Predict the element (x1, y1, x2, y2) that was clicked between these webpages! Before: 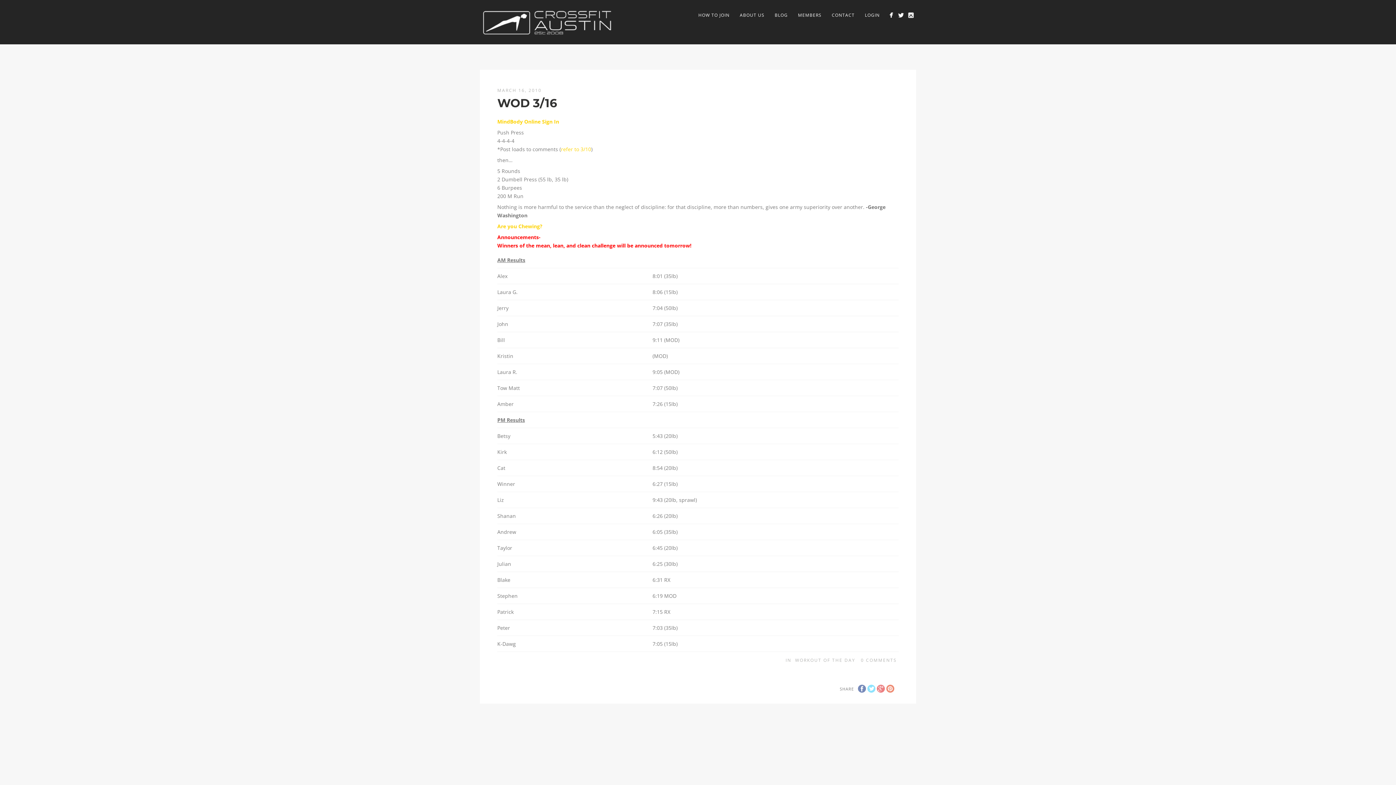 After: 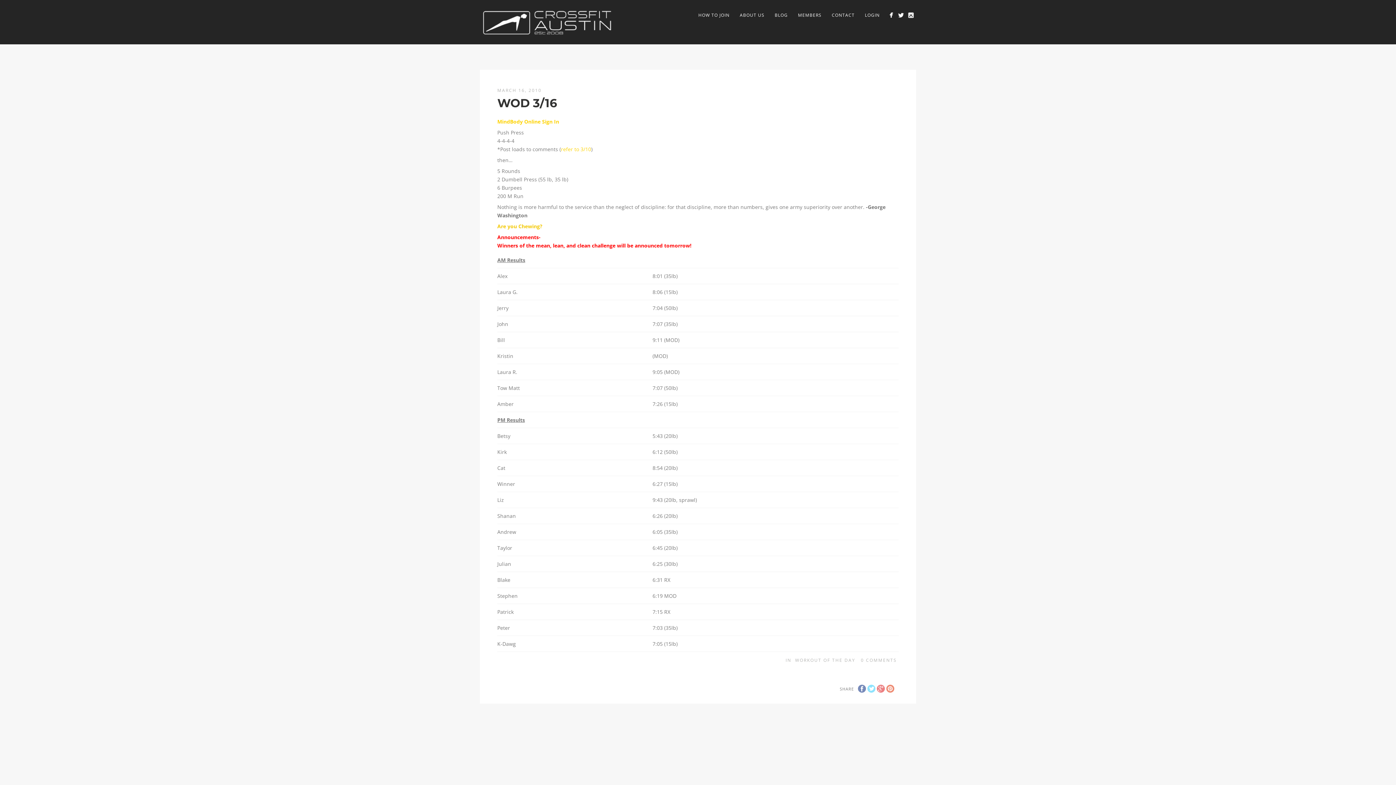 Action: bbox: (497, 222, 542, 229) label: Are you Chewing?